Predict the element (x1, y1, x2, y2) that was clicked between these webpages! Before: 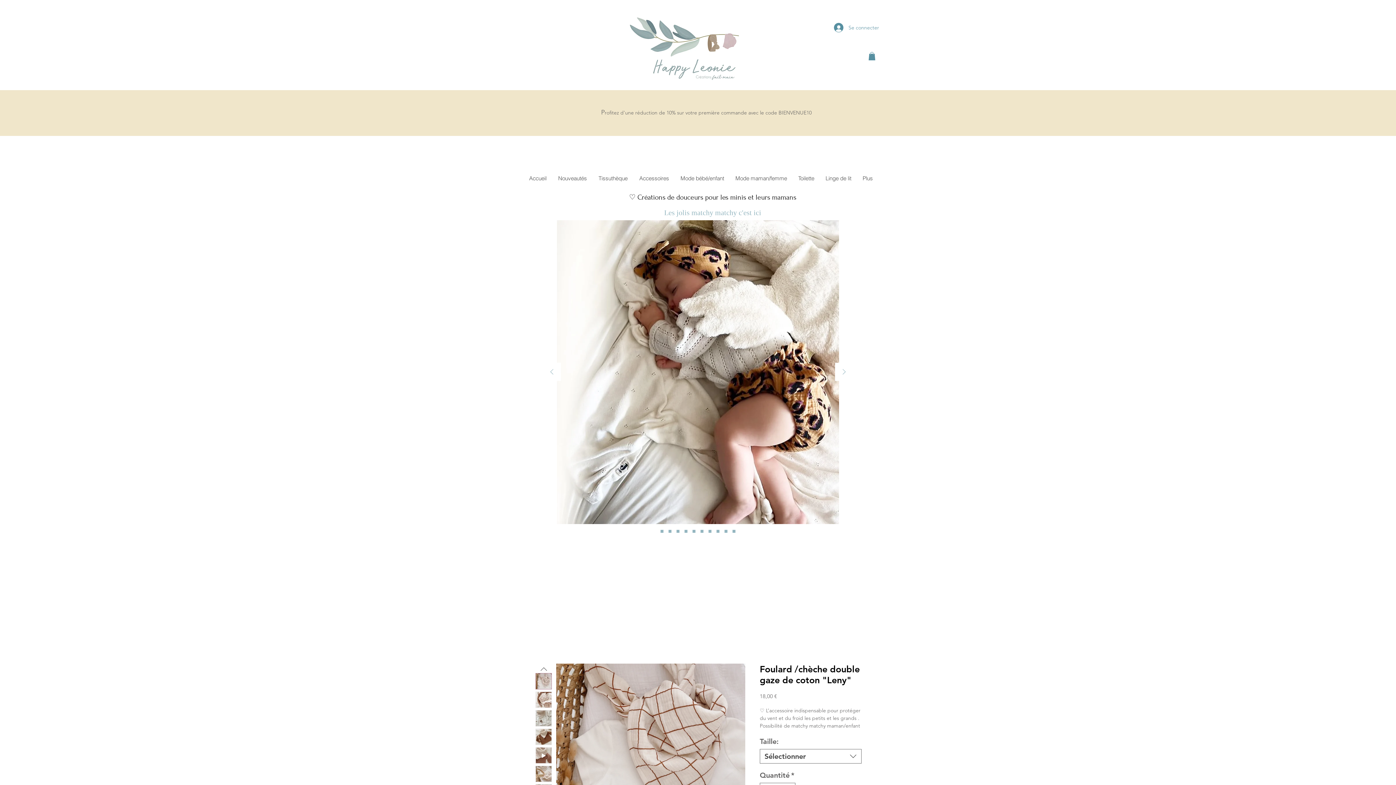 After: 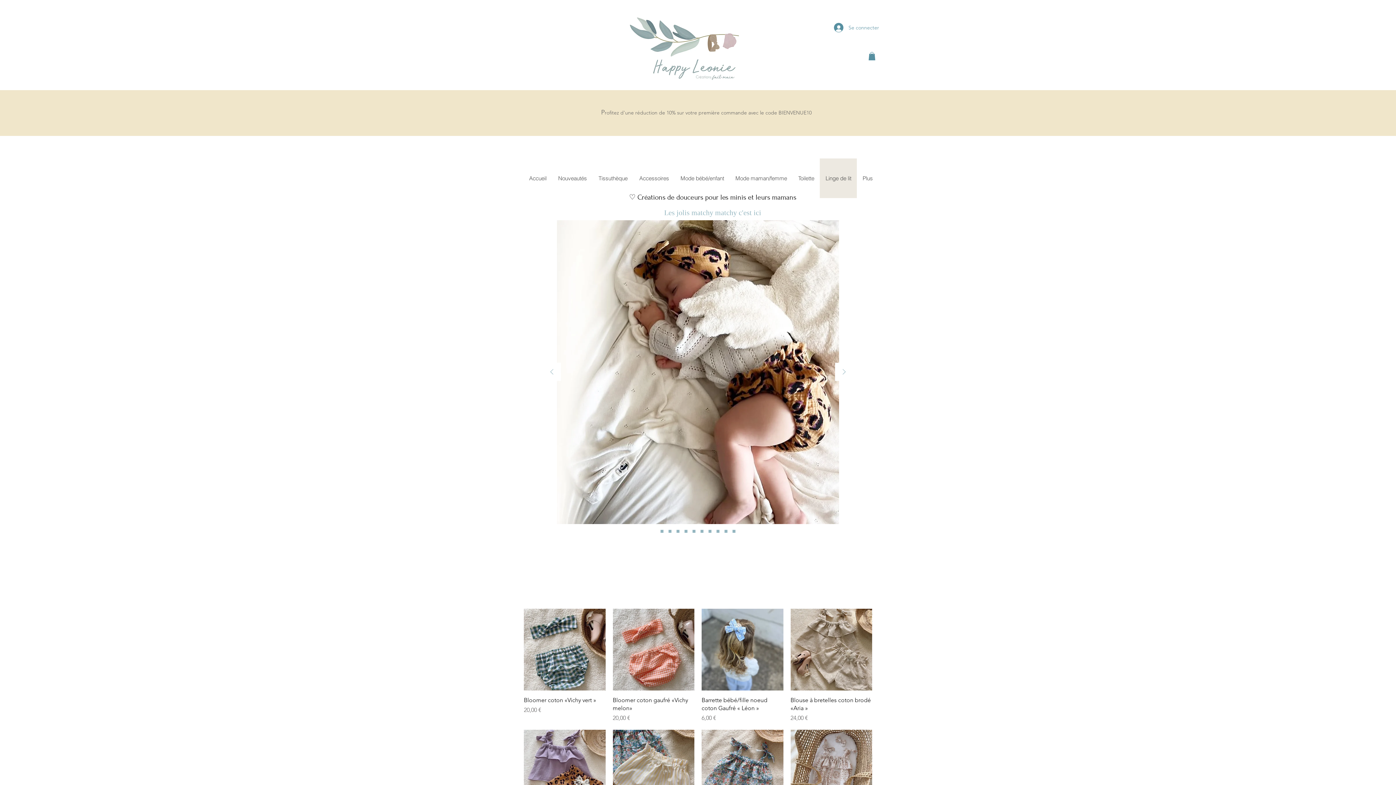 Action: bbox: (820, 158, 857, 198) label: Linge de lit